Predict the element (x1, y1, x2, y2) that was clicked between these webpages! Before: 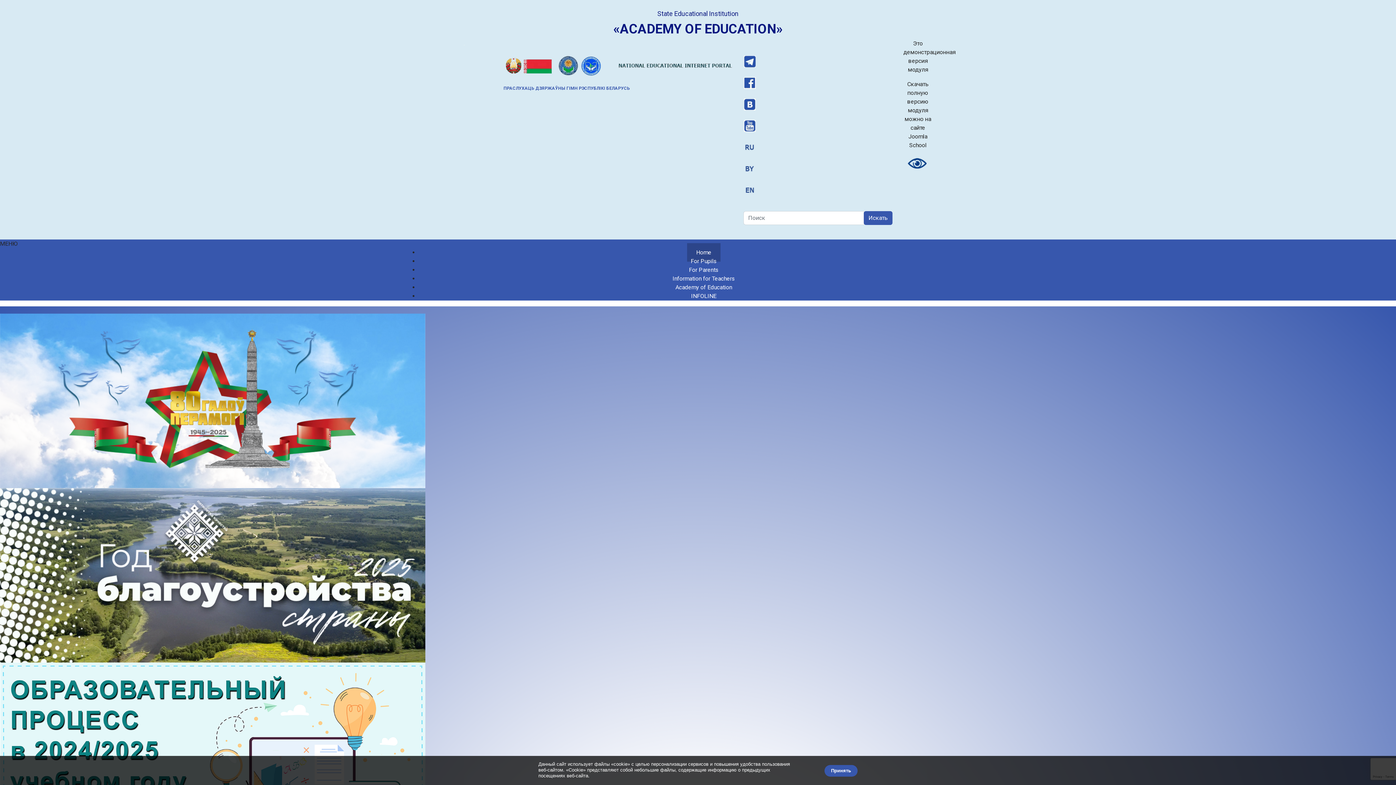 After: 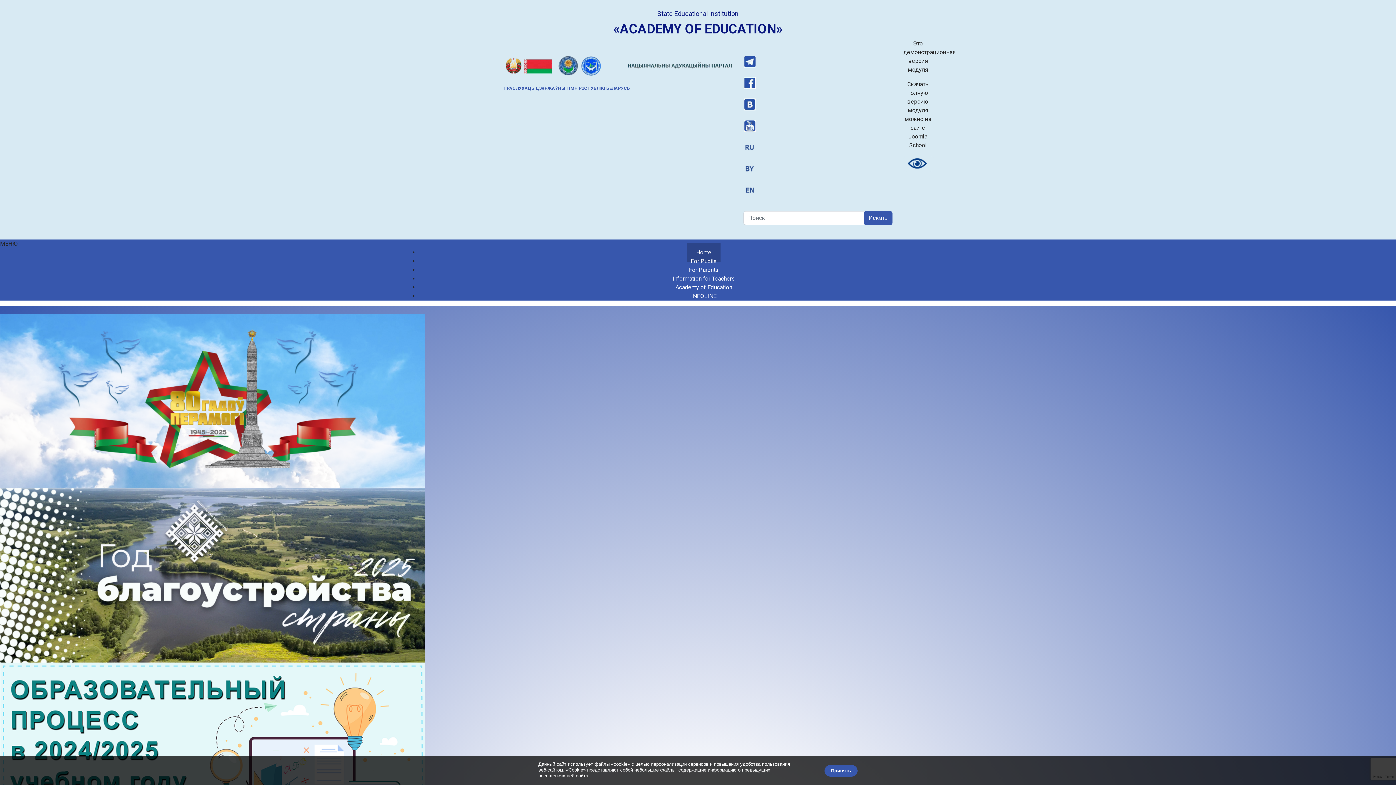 Action: bbox: (743, 76, 892, 89)